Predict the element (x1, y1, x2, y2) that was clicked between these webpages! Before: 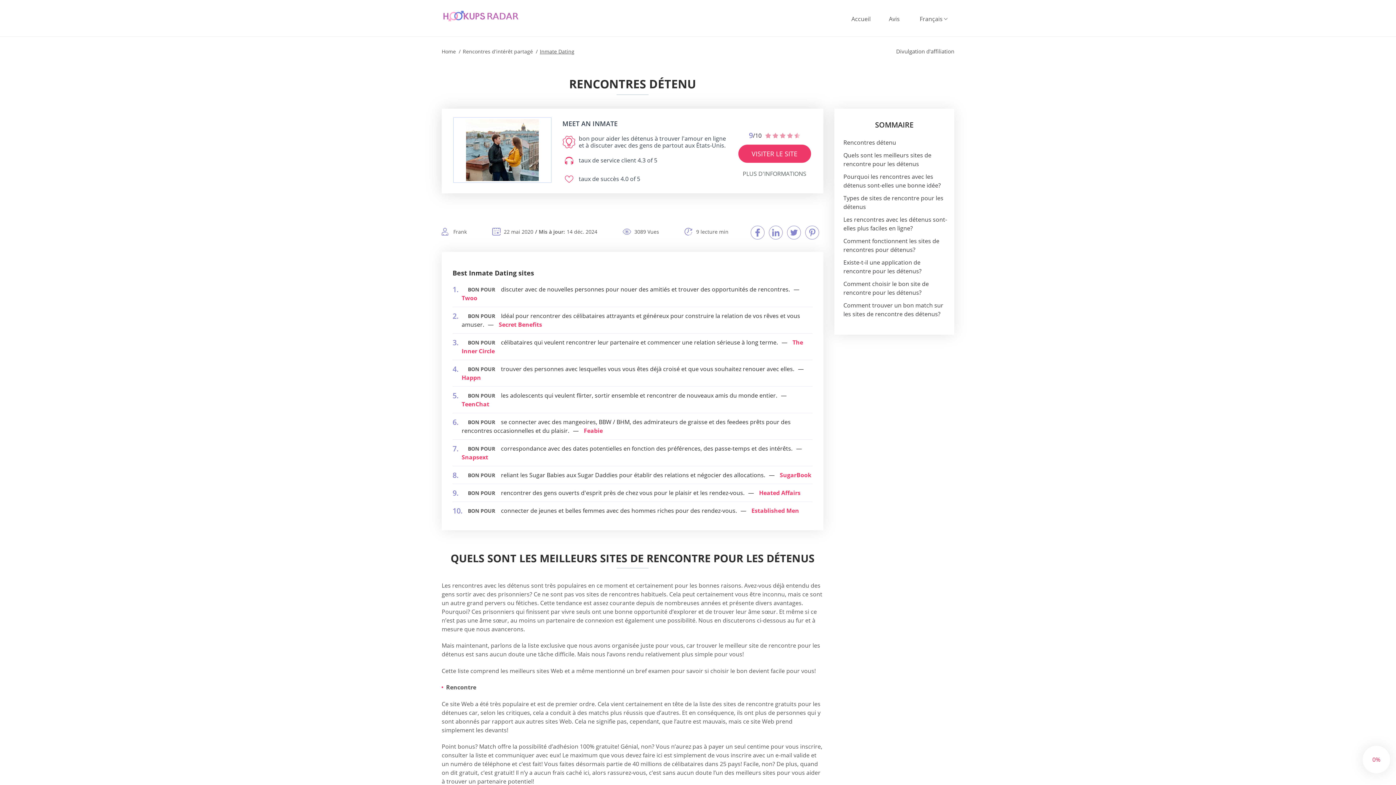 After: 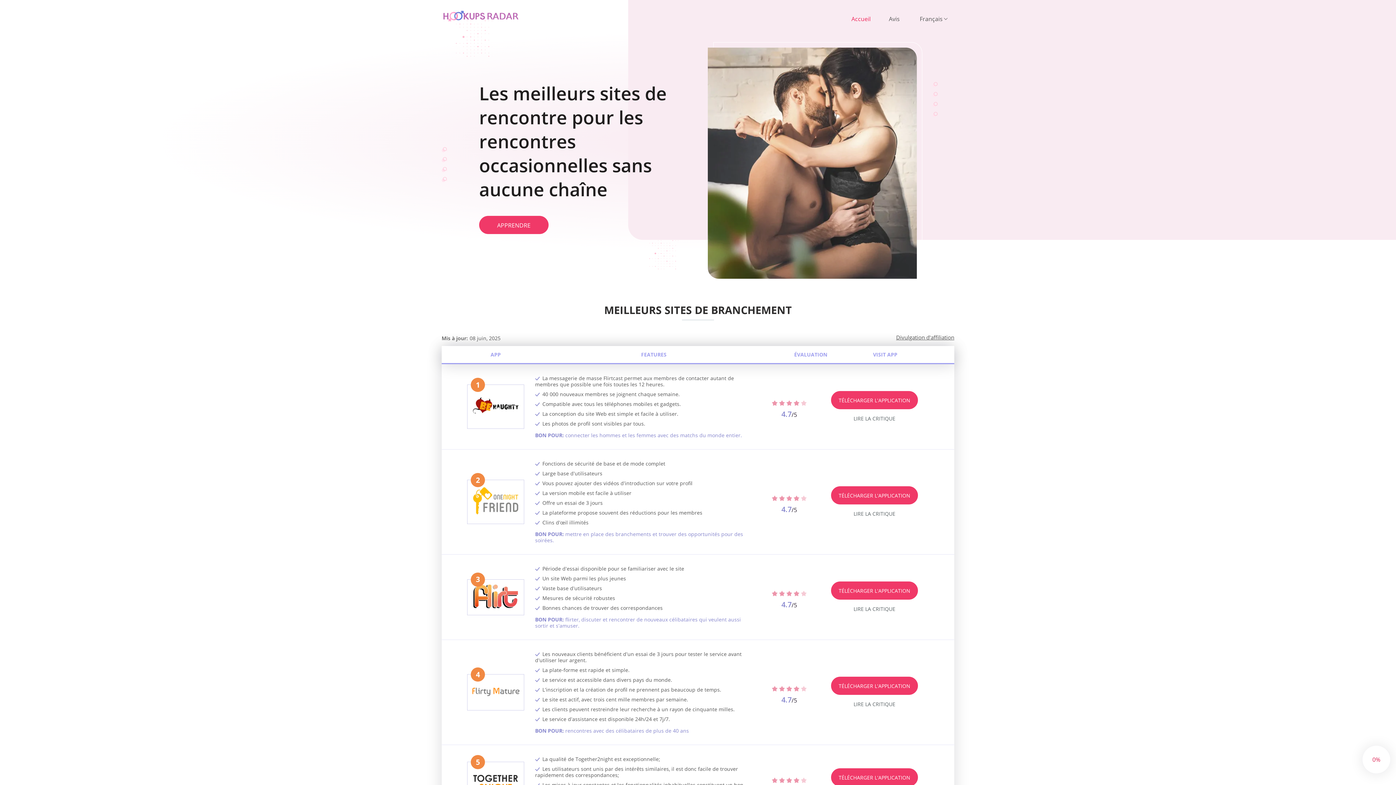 Action: label: Home bbox: (441, 47, 456, 55)